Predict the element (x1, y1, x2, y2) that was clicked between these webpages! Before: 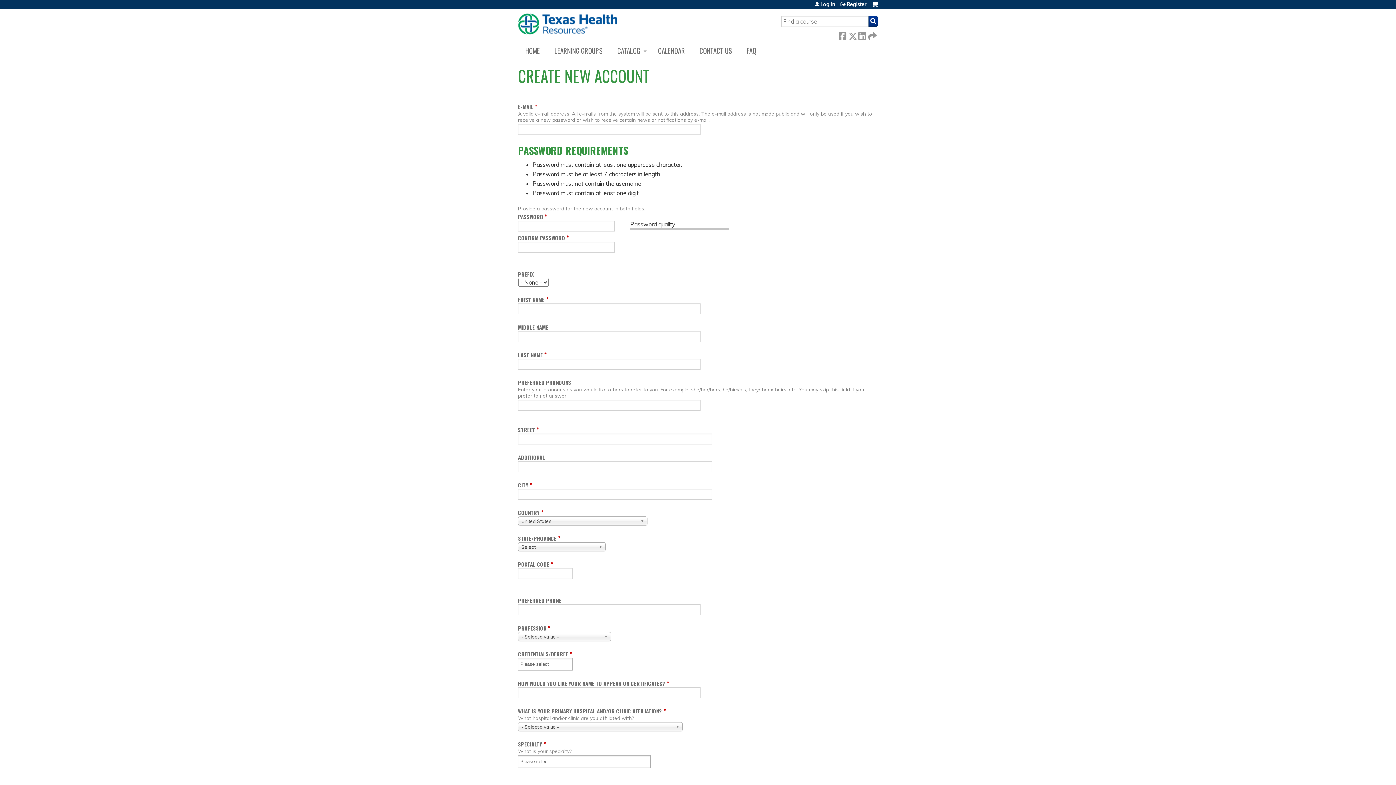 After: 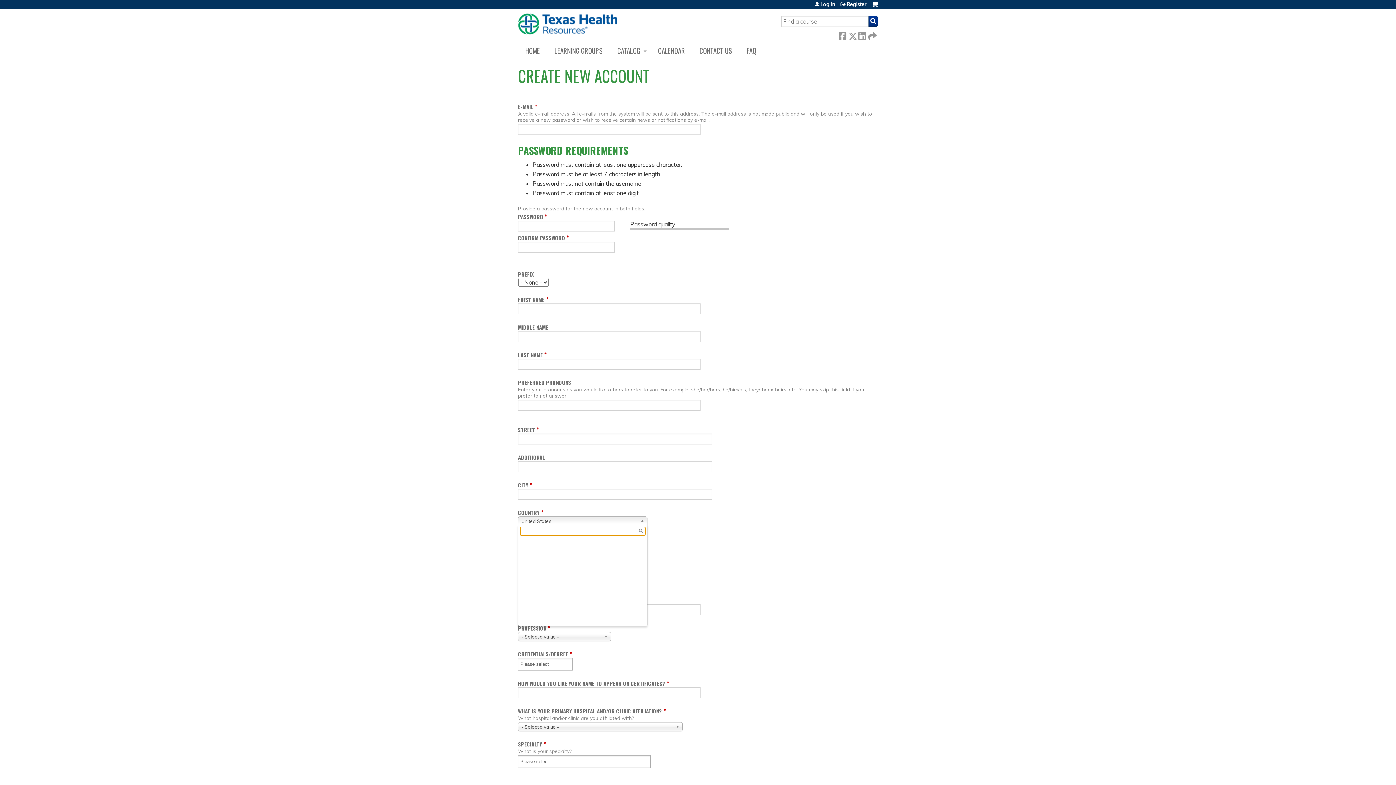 Action: label: United States bbox: (518, 516, 647, 525)